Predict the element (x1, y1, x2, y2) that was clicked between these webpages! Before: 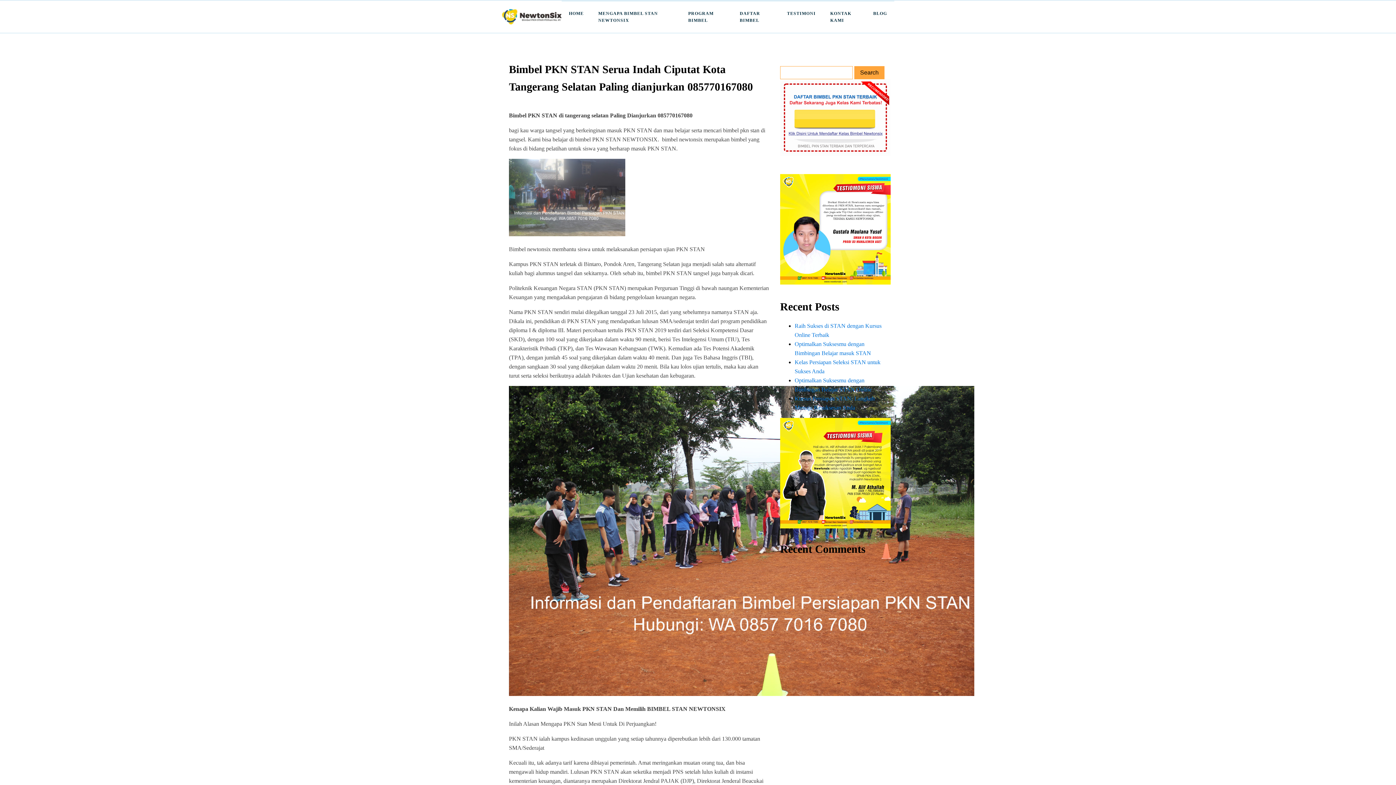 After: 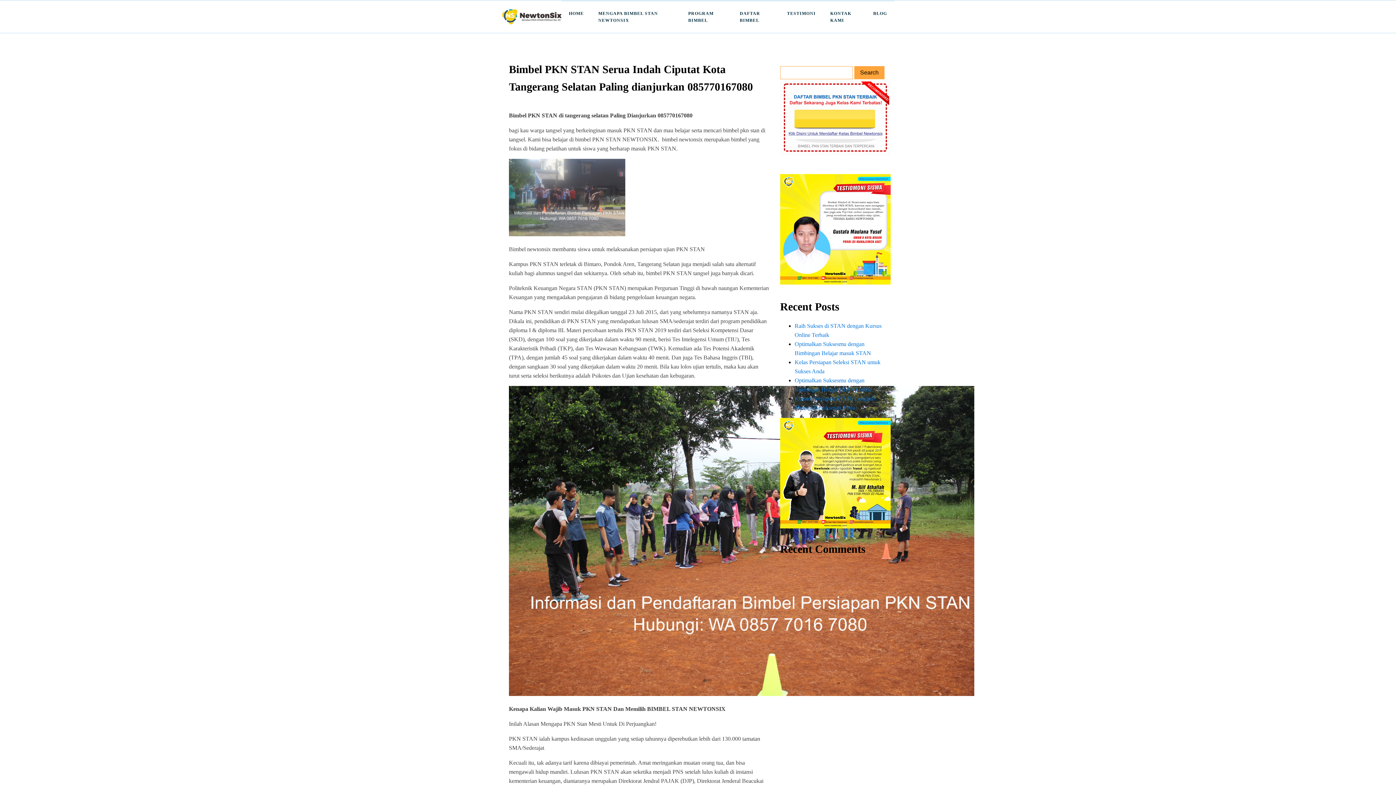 Action: bbox: (591, 1, 681, 32) label: MENGAPA BIMBEL STAN NEWTONSIX